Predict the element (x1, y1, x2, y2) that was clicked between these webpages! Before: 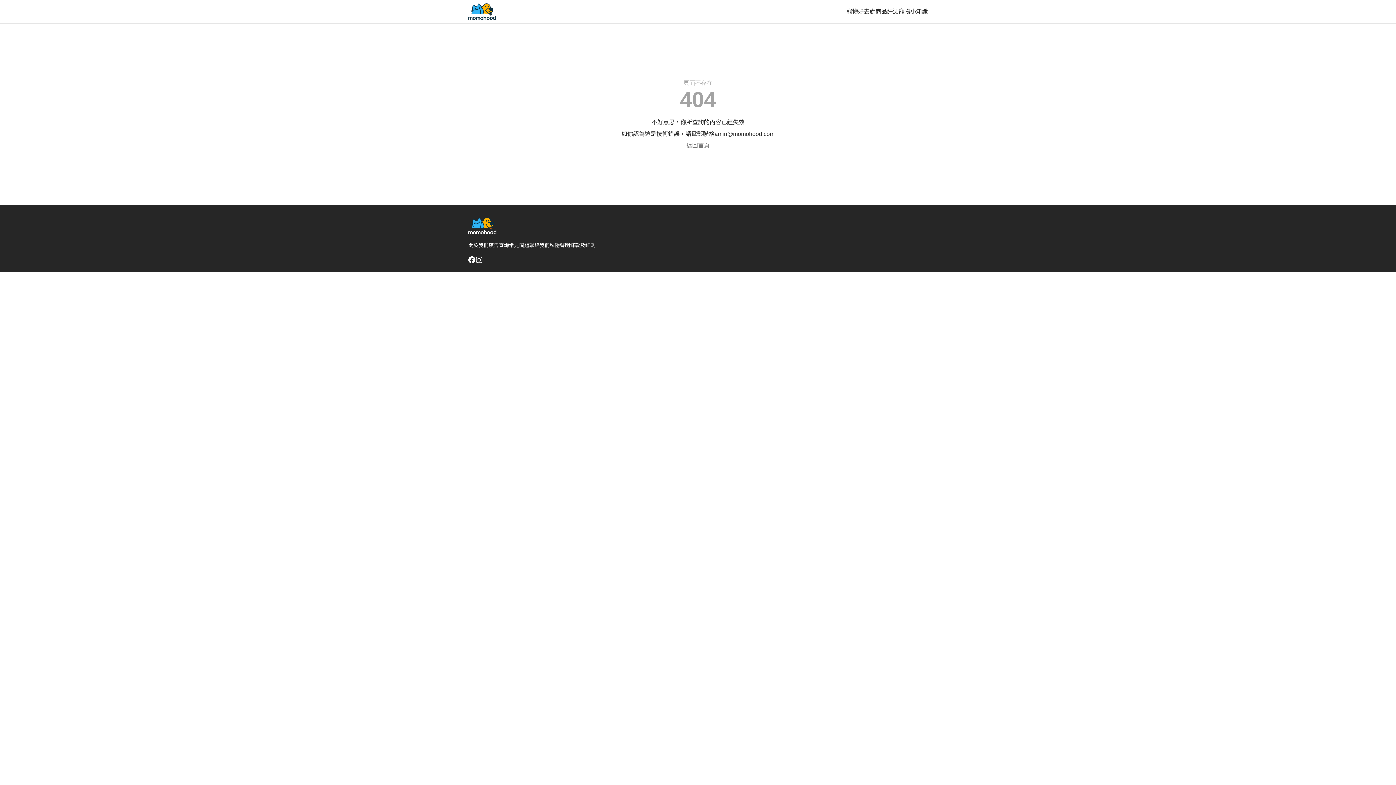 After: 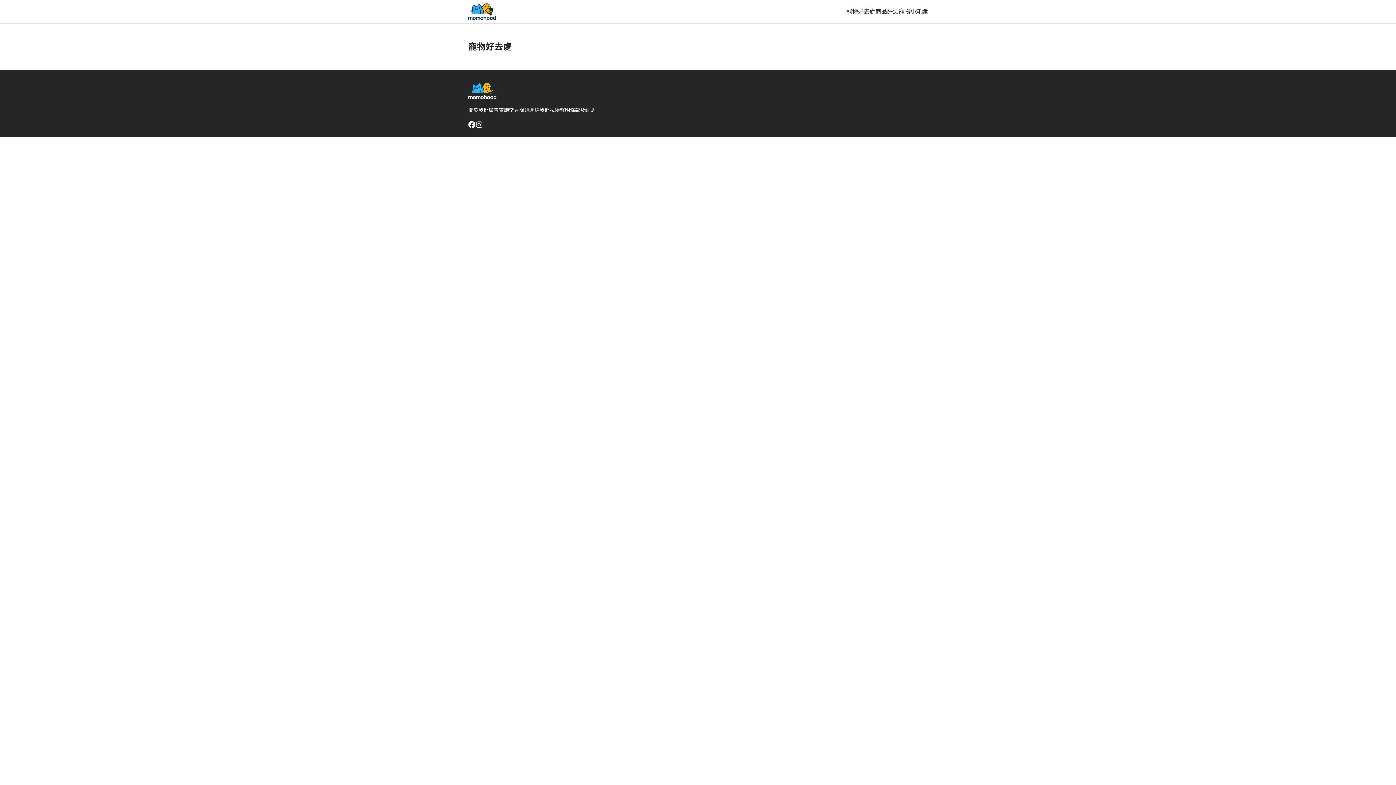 Action: label: 寵物好去處 bbox: (846, 7, 875, 16)